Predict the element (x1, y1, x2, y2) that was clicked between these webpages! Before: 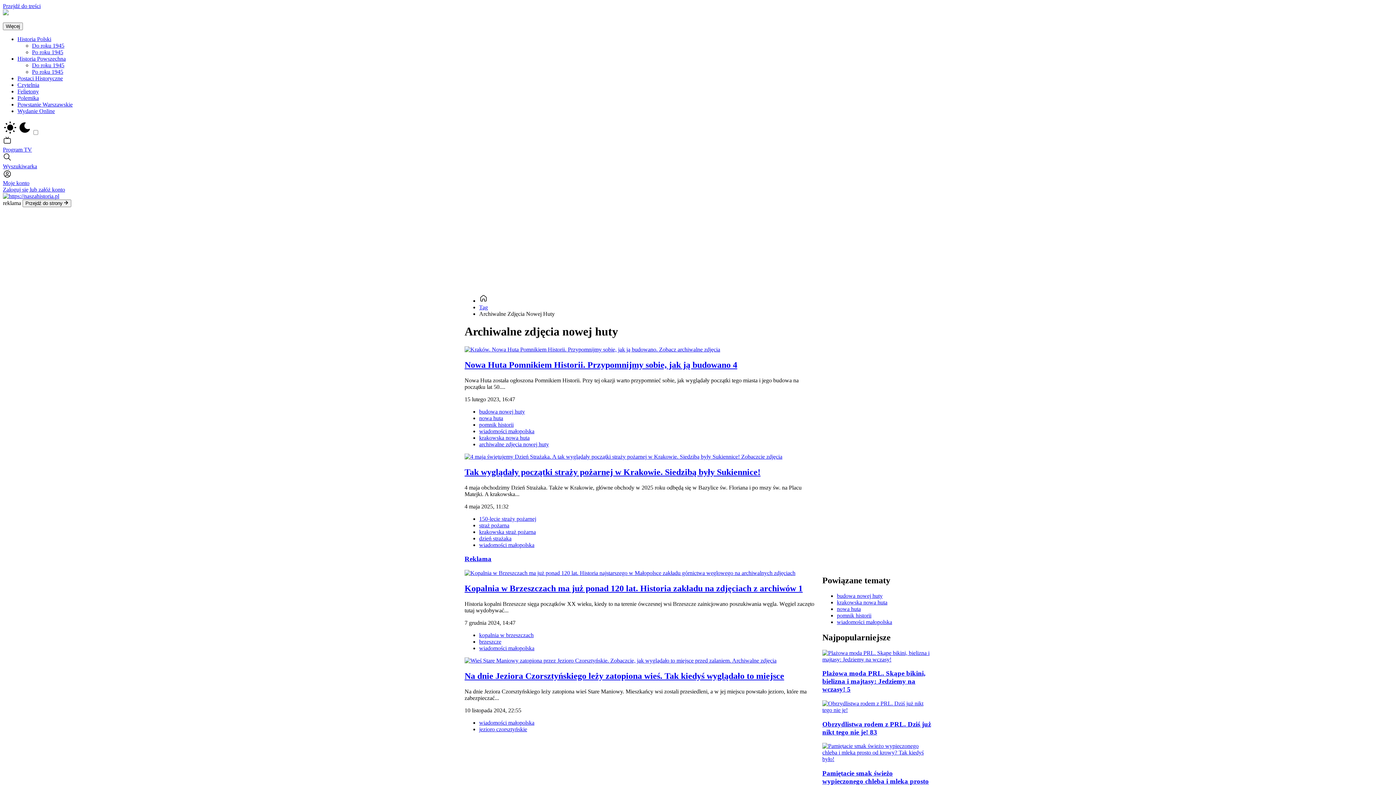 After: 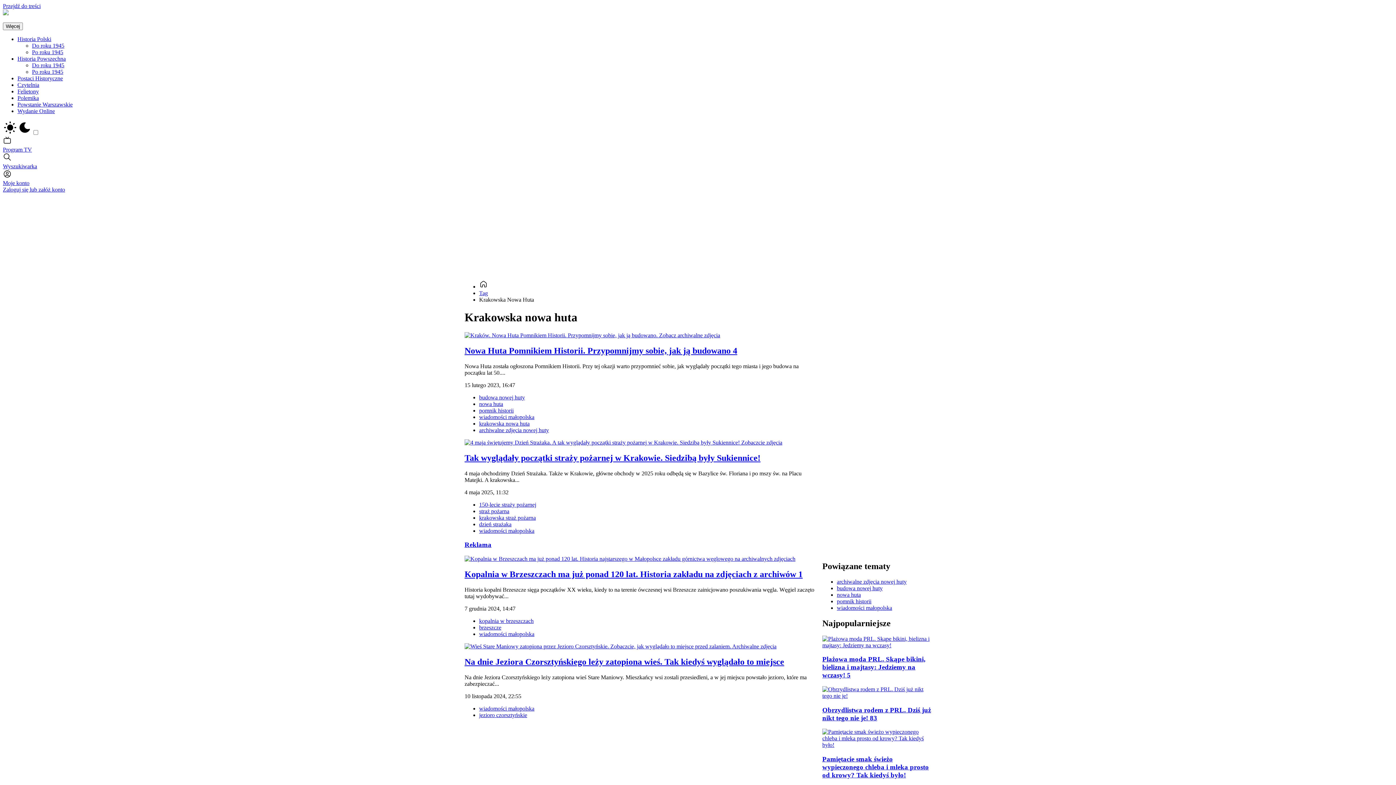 Action: label: krakowska nowa huta bbox: (837, 599, 887, 605)